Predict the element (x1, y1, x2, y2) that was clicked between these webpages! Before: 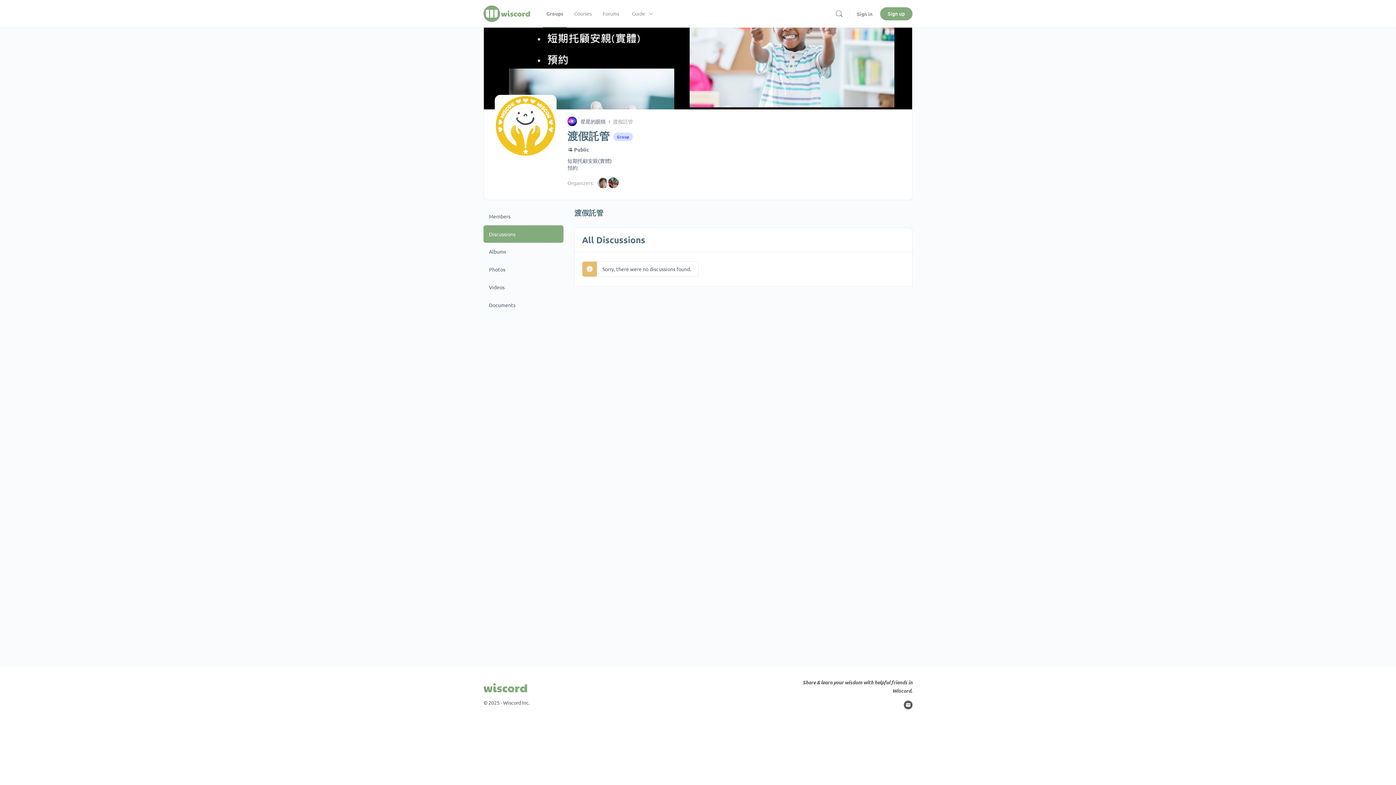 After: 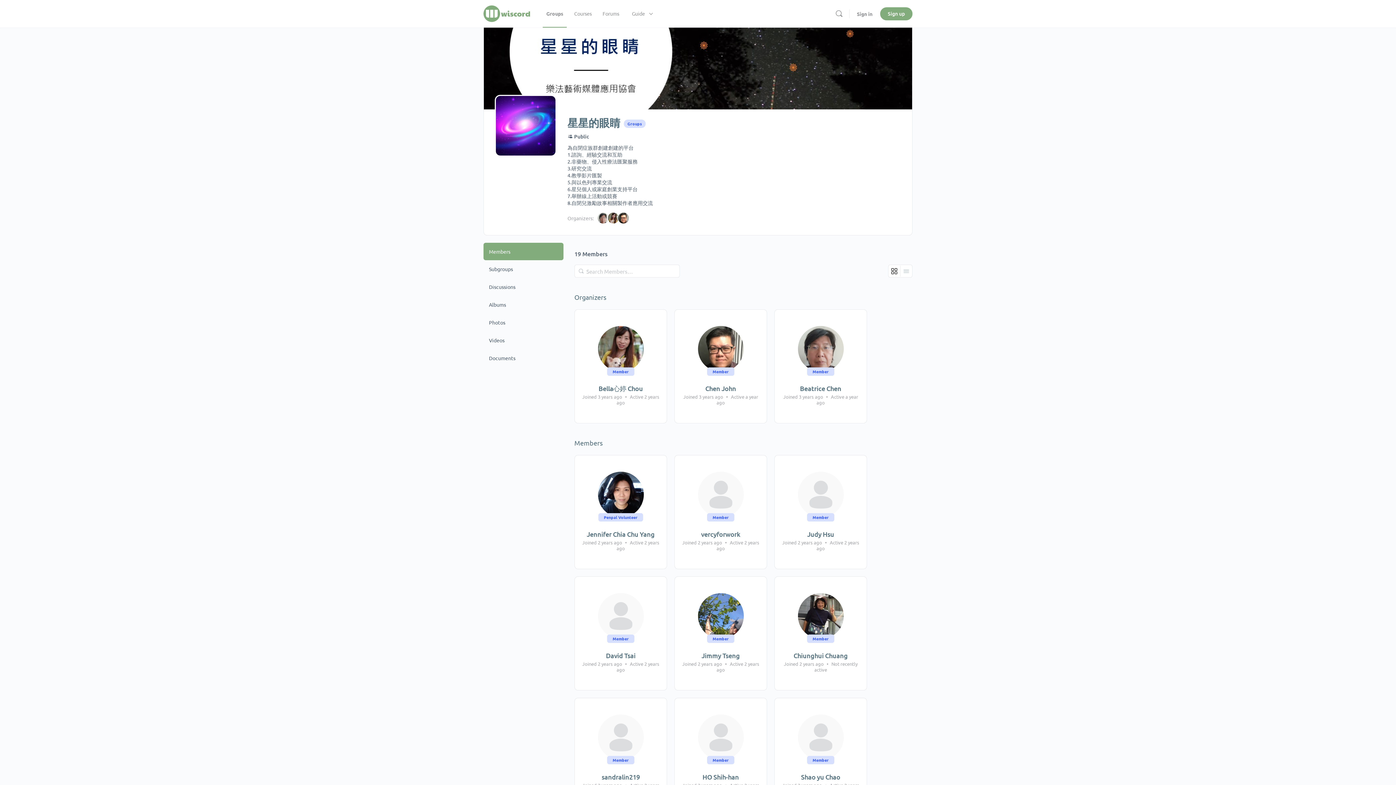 Action: bbox: (567, 116, 577, 126)